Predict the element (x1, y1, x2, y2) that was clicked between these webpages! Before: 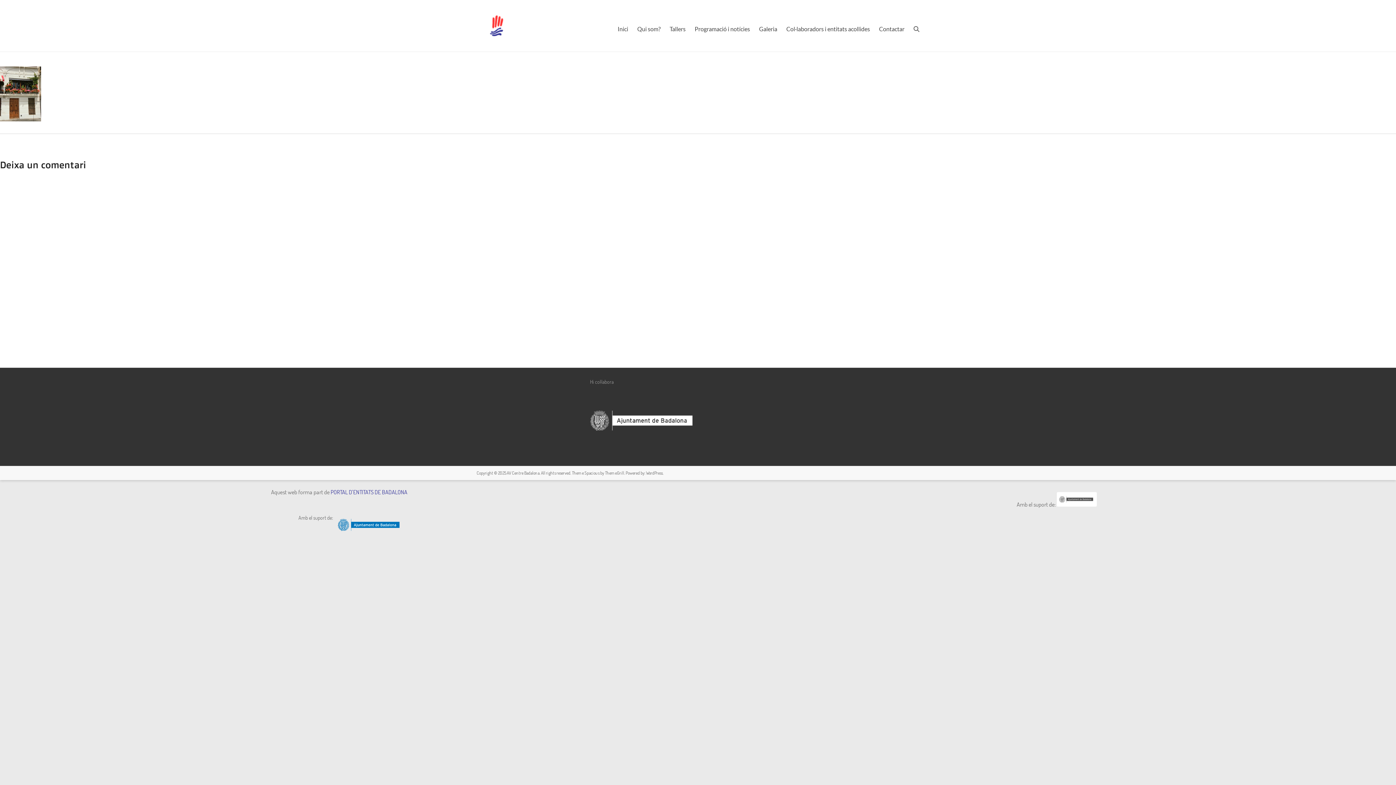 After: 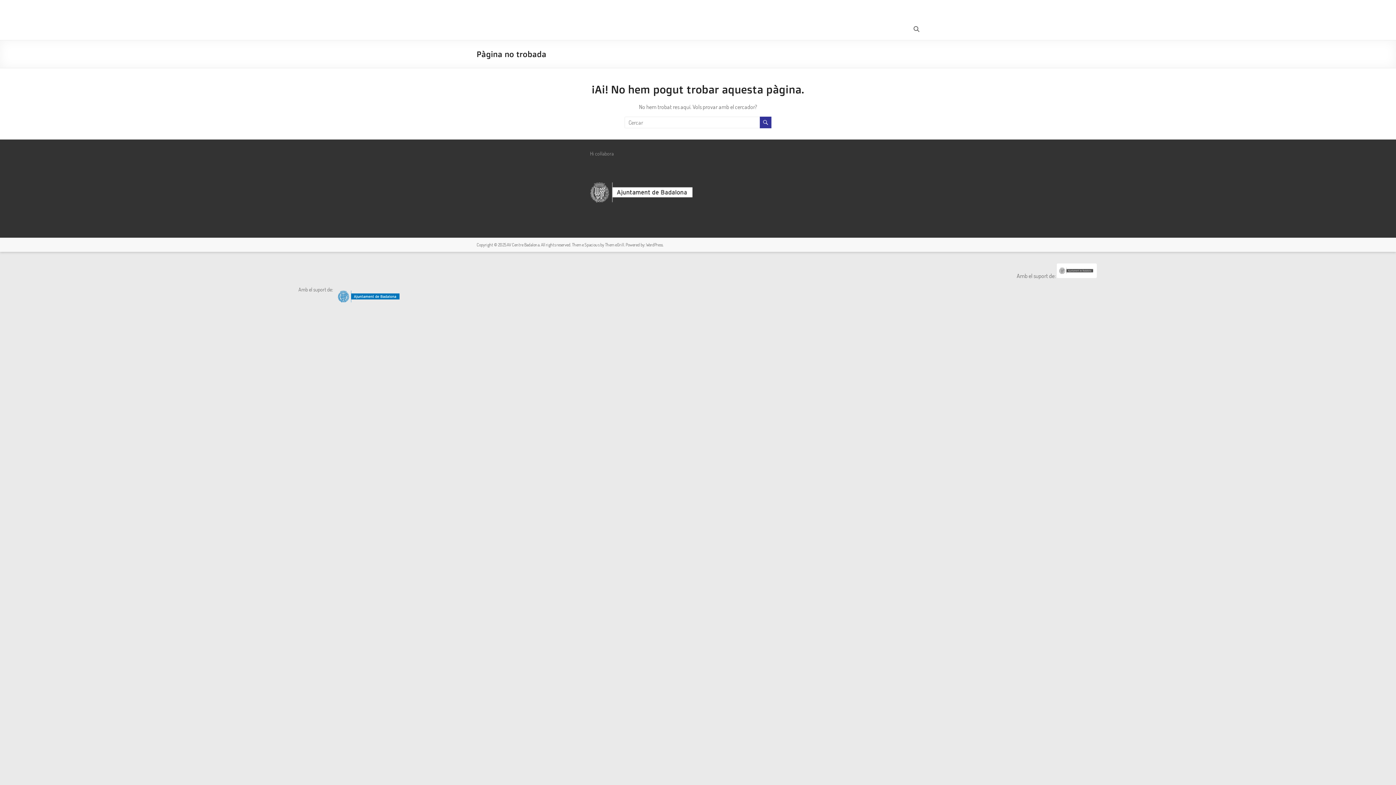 Action: bbox: (879, 23, 904, 34) label: Contactar